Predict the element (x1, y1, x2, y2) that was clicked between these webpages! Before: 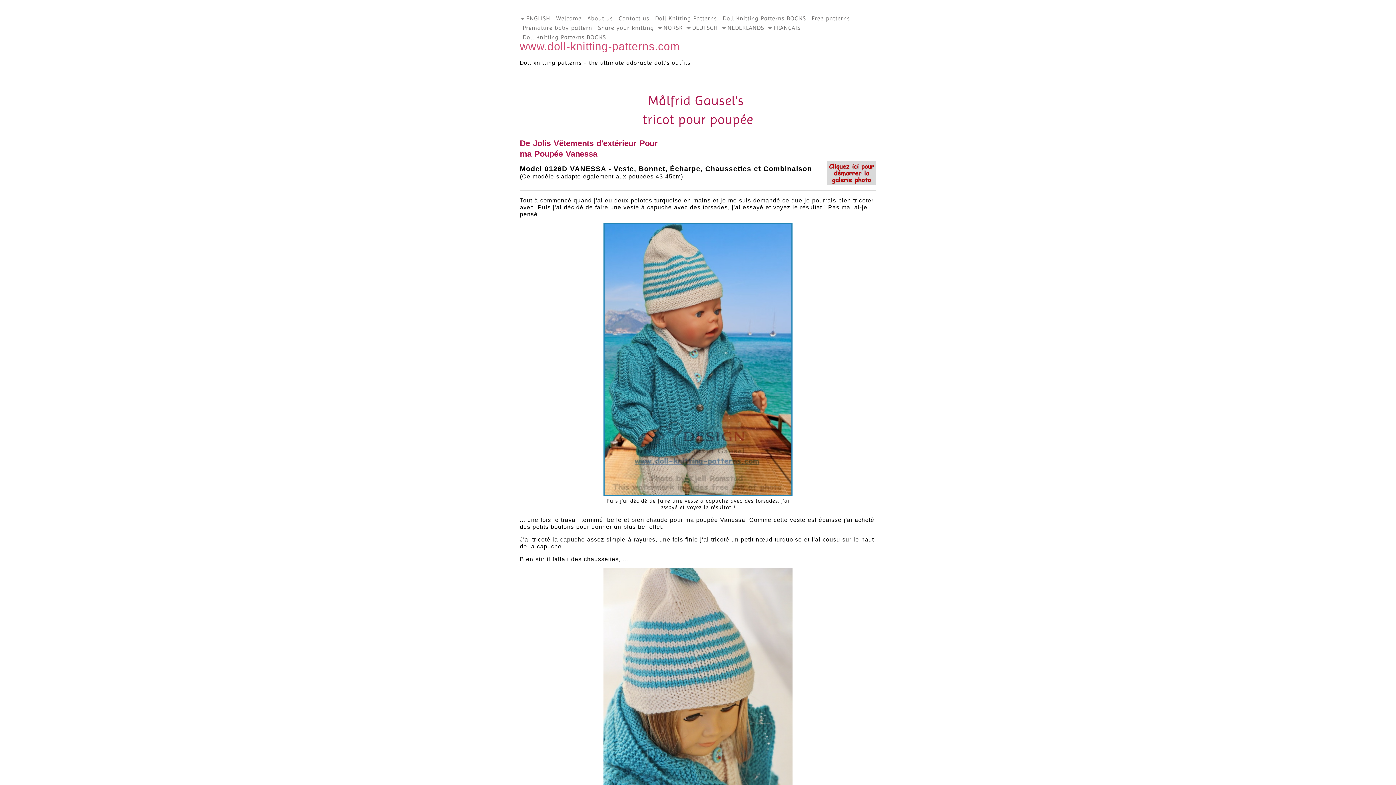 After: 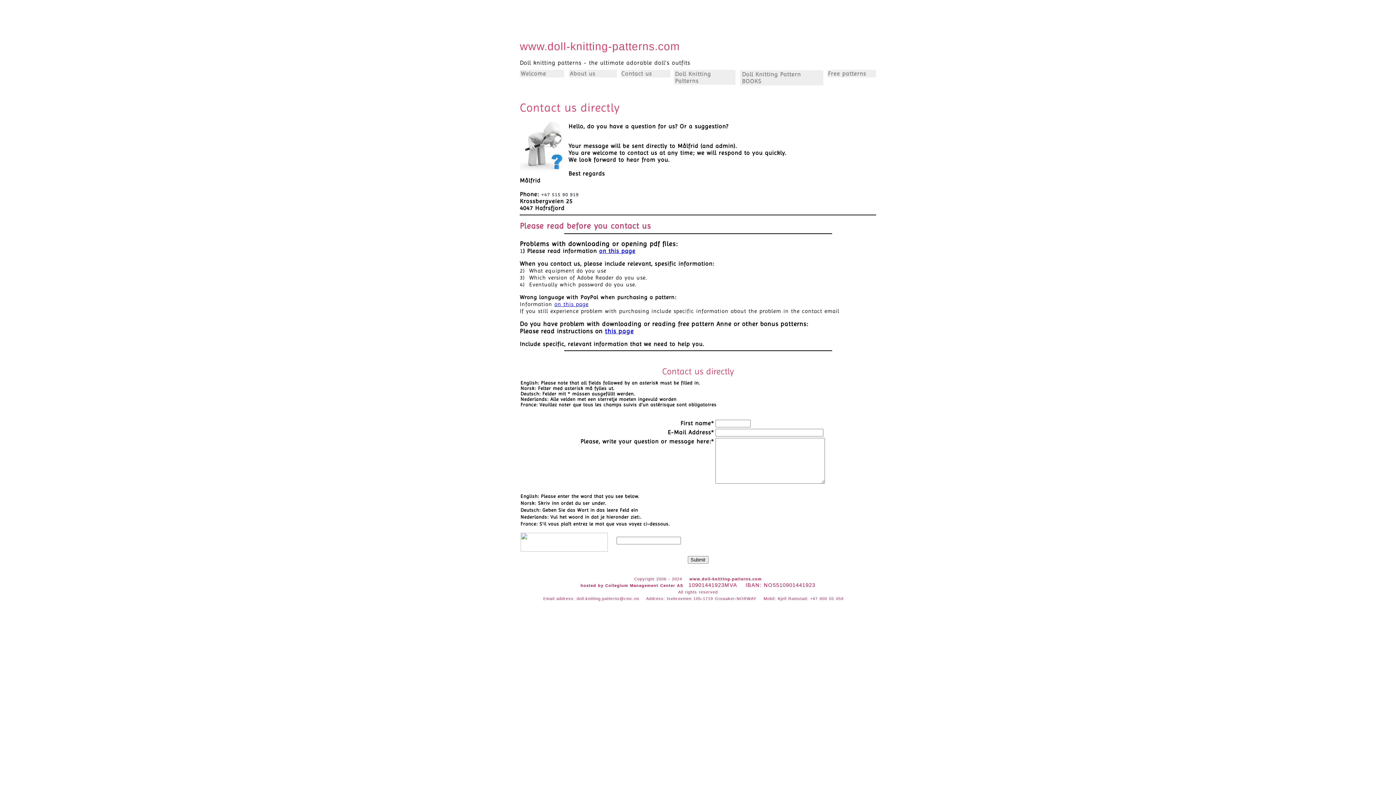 Action: bbox: (616, 13, 652, 23) label: Contact us